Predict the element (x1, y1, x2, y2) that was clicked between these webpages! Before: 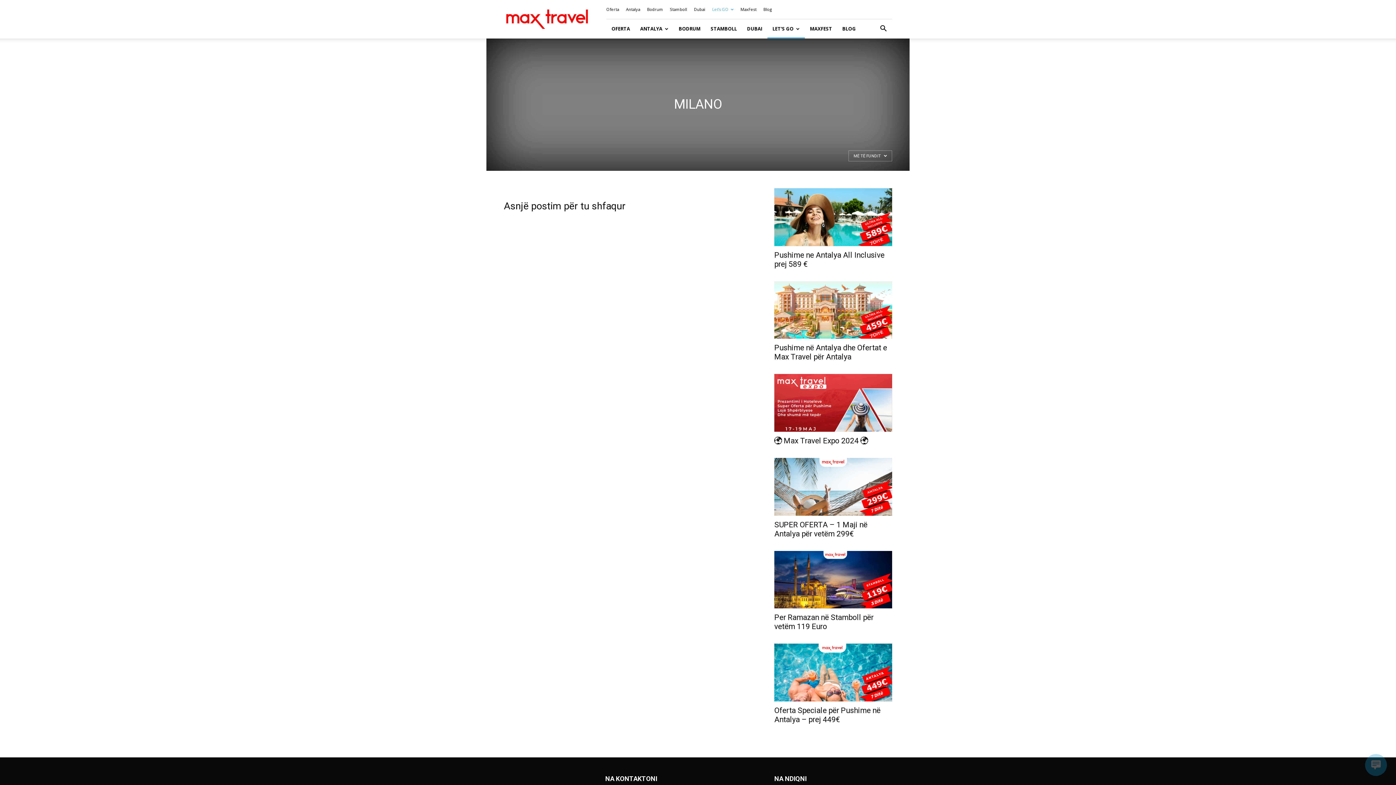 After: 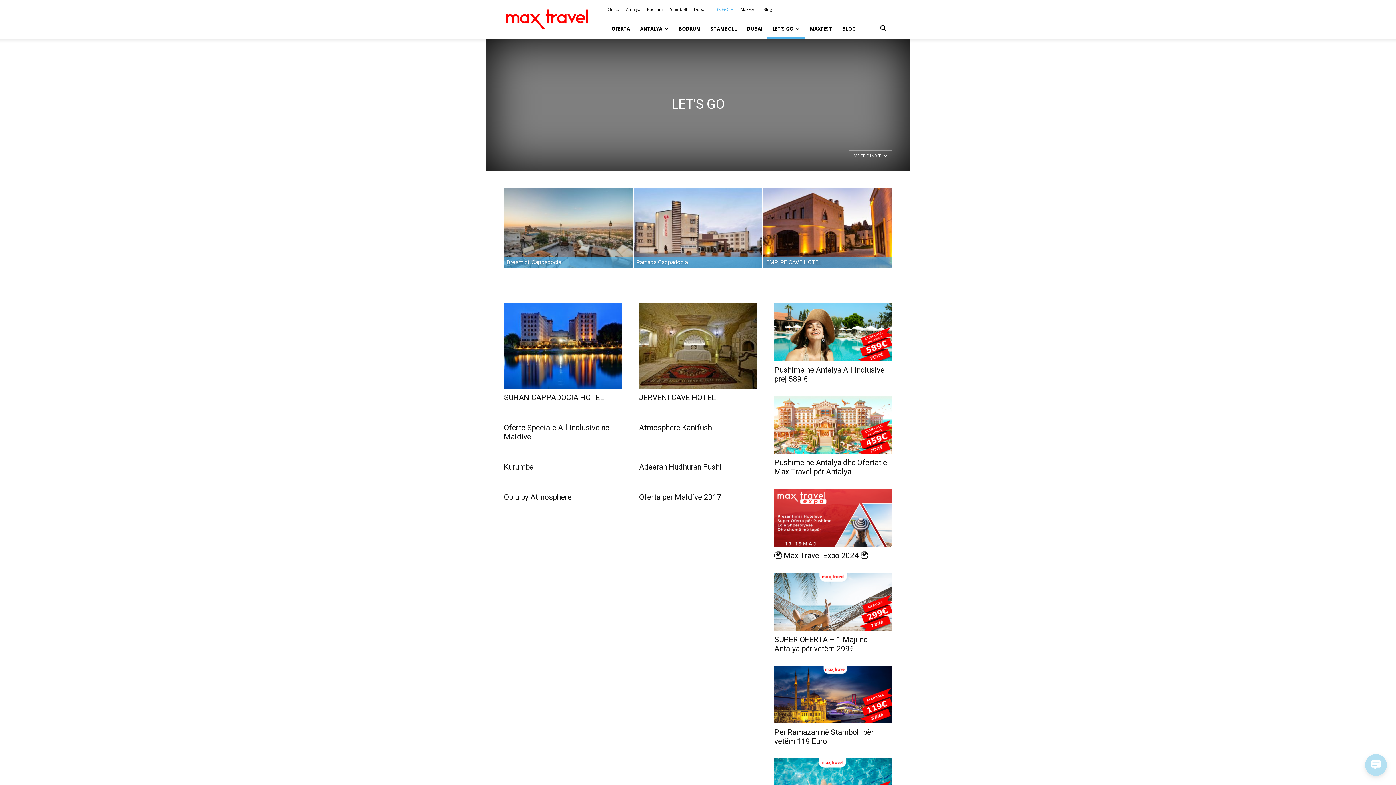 Action: label: LET’S GO bbox: (767, 19, 805, 38)